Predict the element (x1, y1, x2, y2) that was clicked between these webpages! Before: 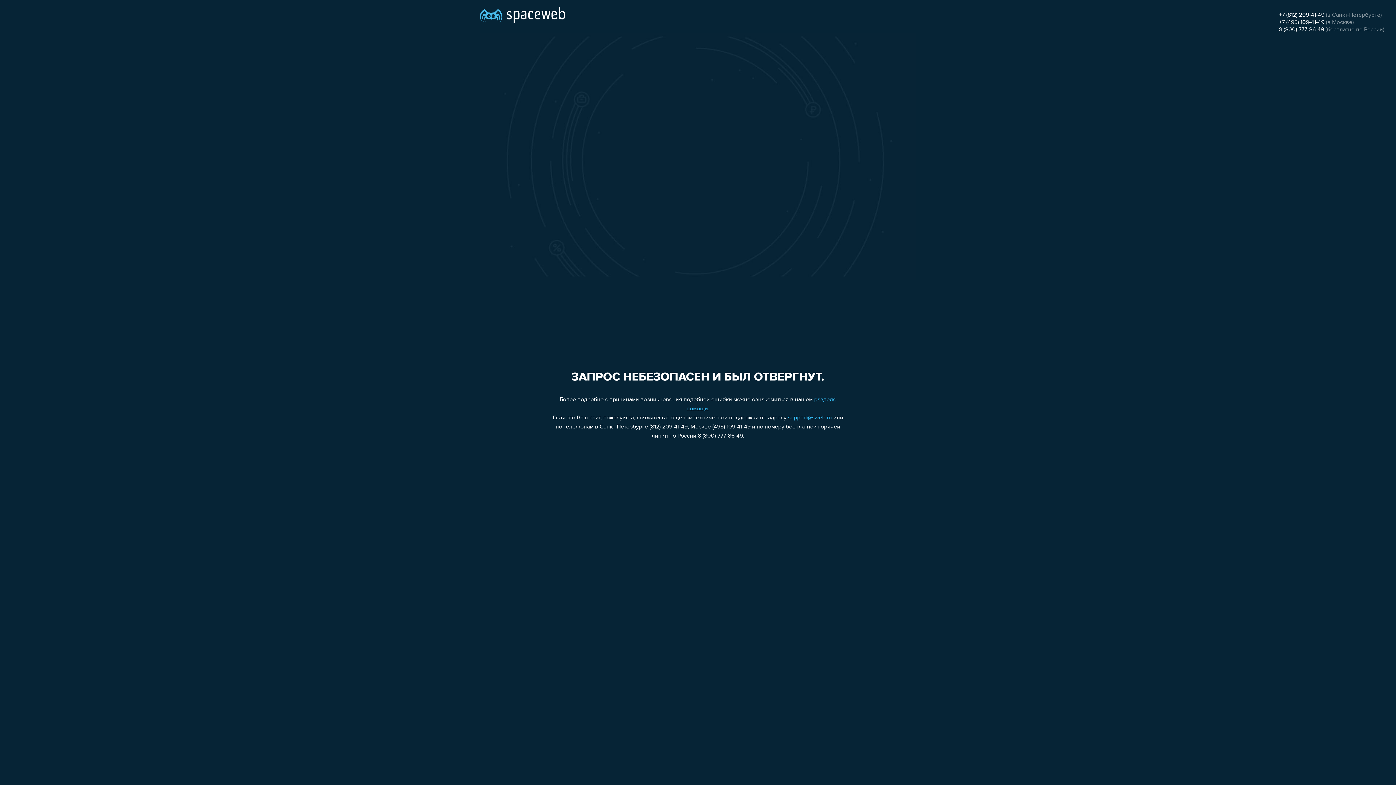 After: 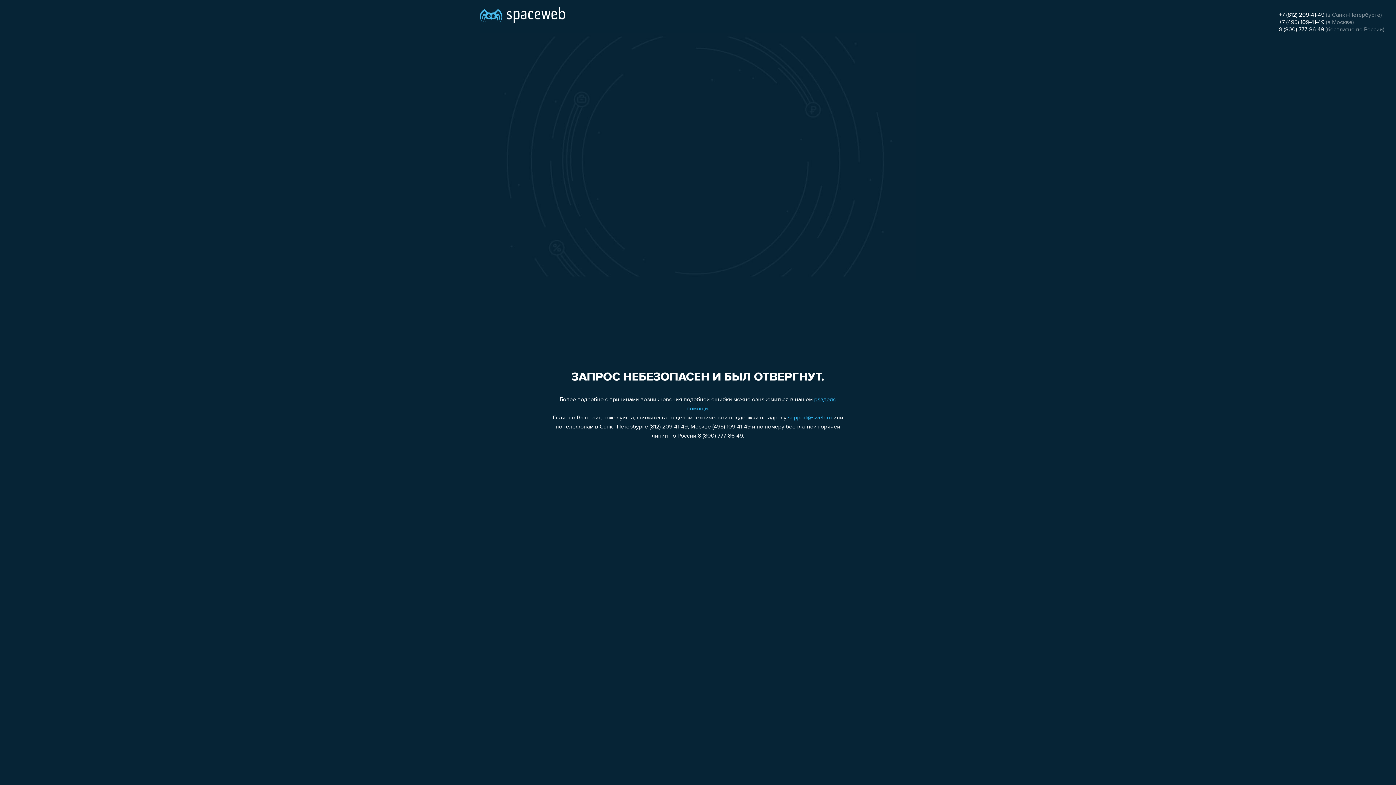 Action: label: support@sweb.ru bbox: (788, 415, 832, 421)